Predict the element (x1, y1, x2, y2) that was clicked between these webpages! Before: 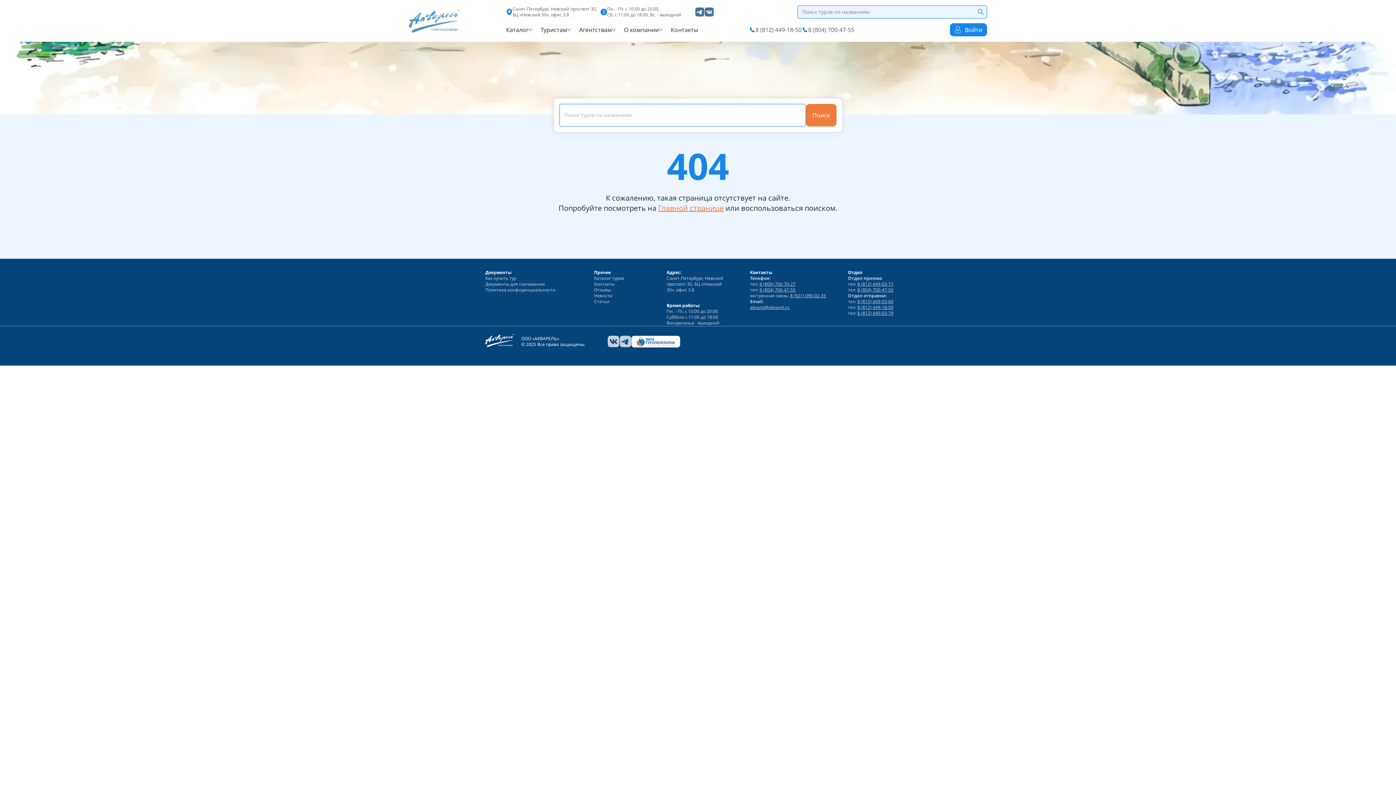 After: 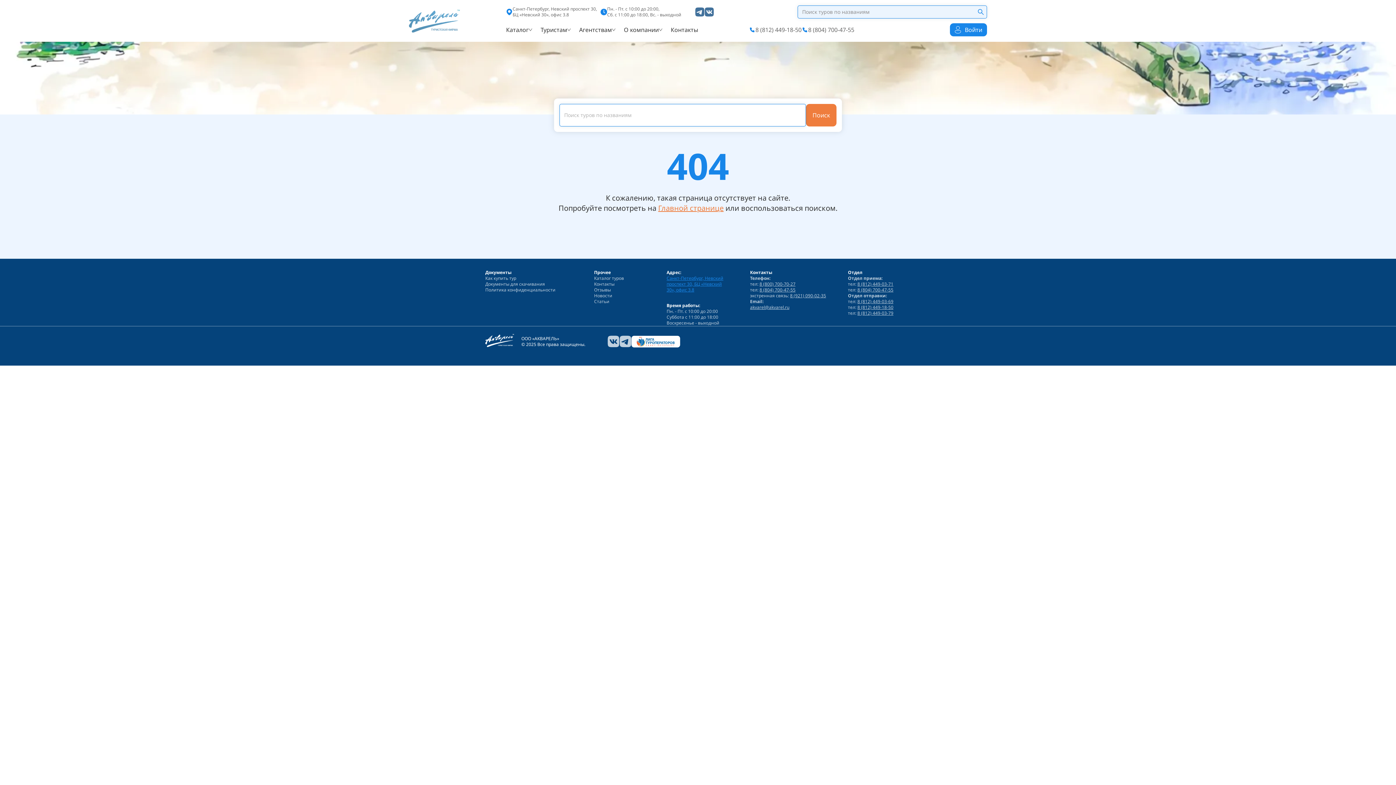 Action: label: Санкт-Петербург, Невский проспект 30, БЦ «Невский 30», офис 3.8 bbox: (666, 275, 729, 293)